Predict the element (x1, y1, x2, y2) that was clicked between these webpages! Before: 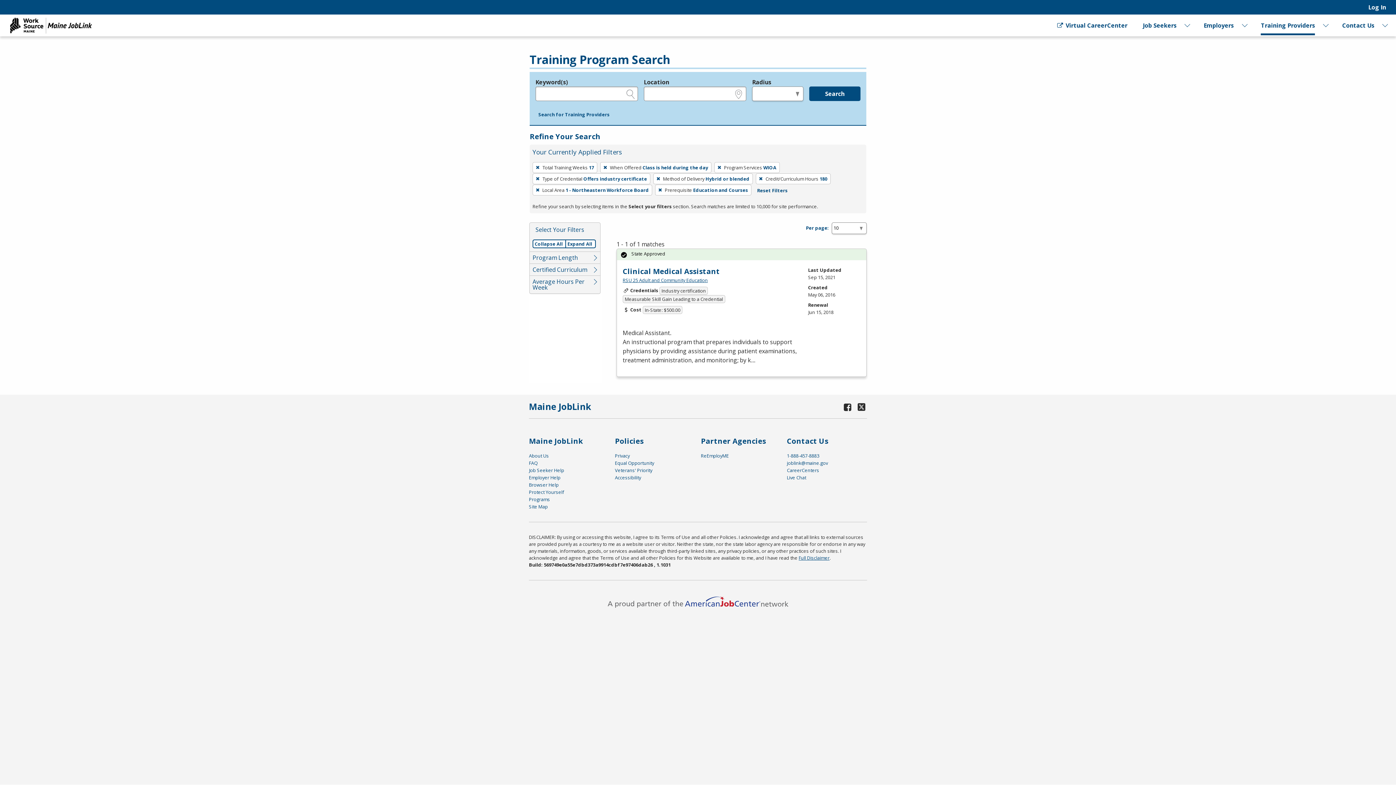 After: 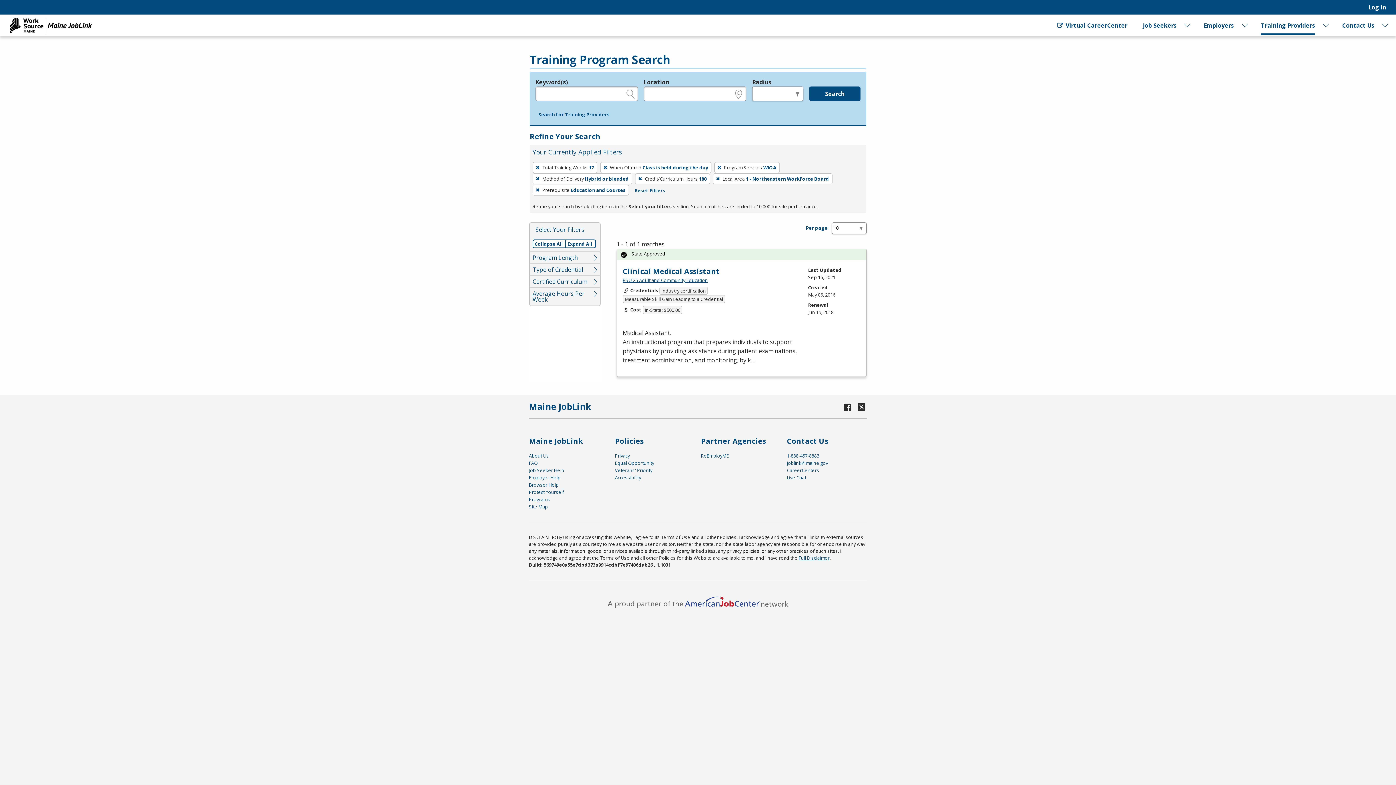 Action: bbox: (532, 173, 650, 184) label: Remove filter: Type of Credential Offers industry certificate